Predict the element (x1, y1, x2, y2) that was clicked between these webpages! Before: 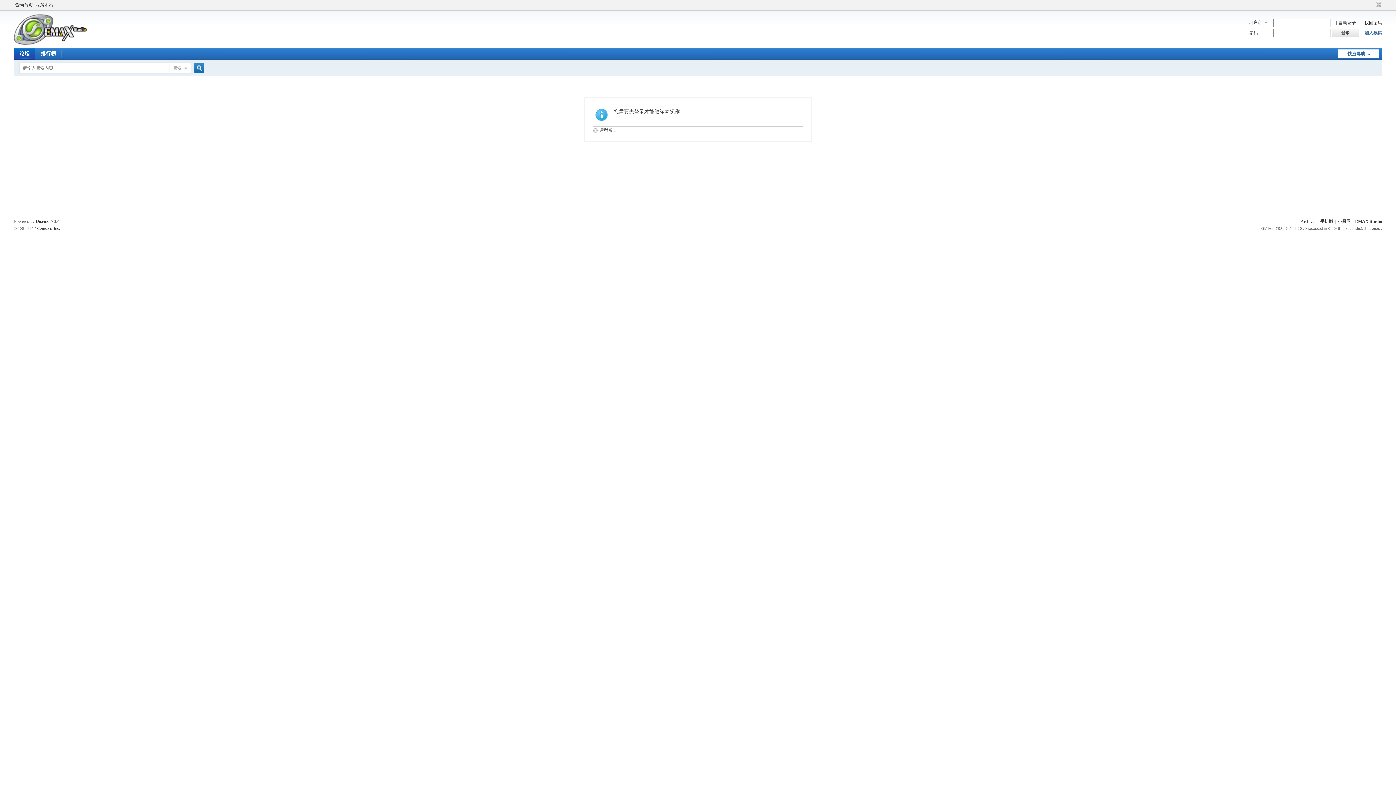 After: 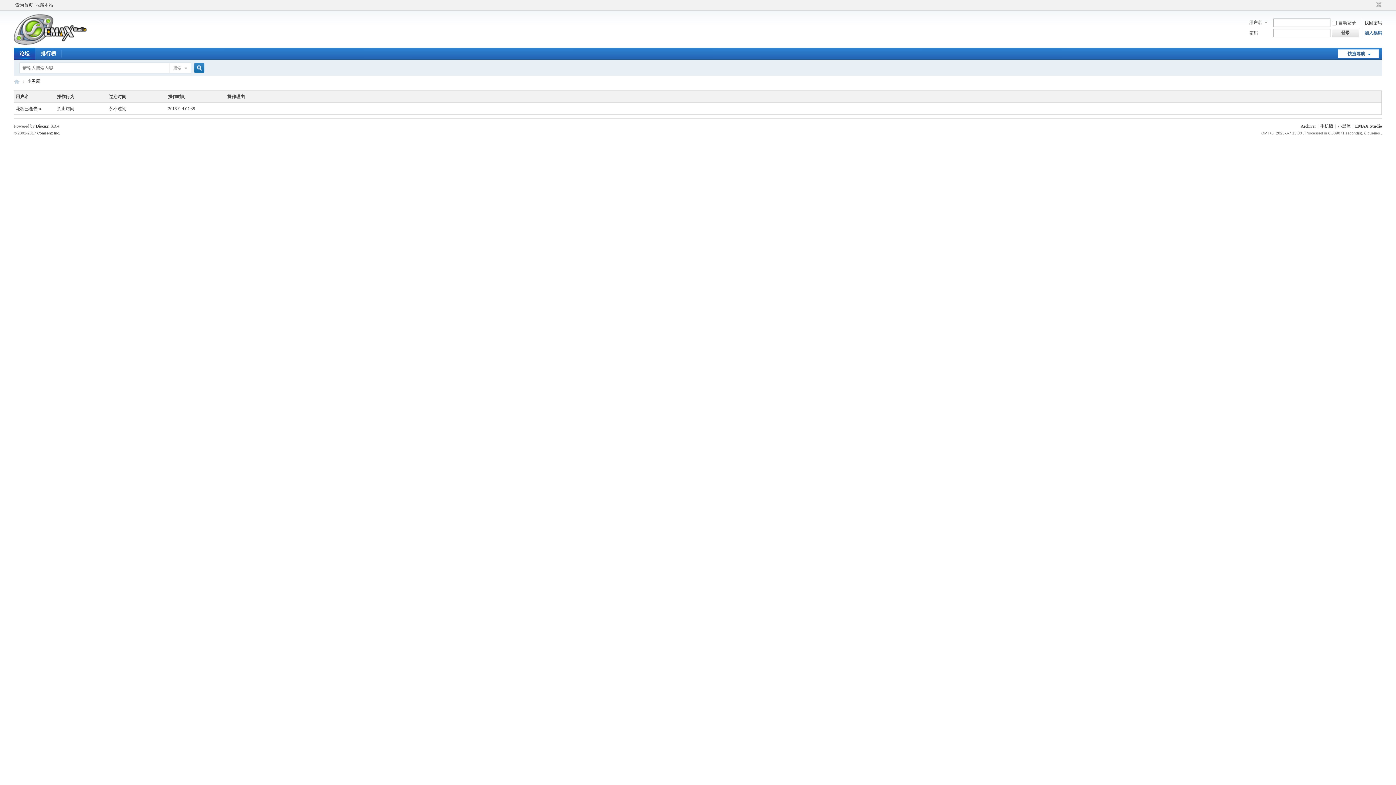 Action: label: 小黑屋 bbox: (1338, 218, 1351, 224)